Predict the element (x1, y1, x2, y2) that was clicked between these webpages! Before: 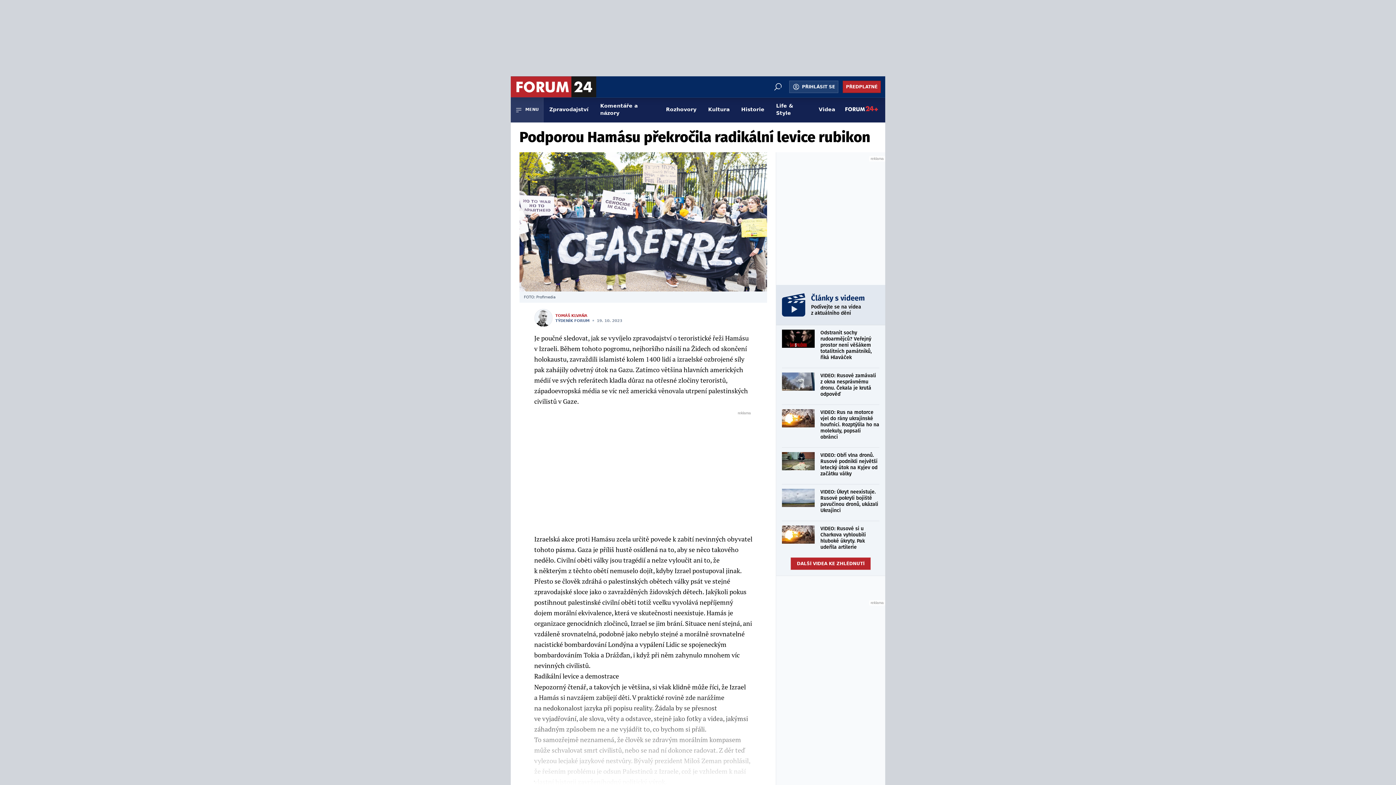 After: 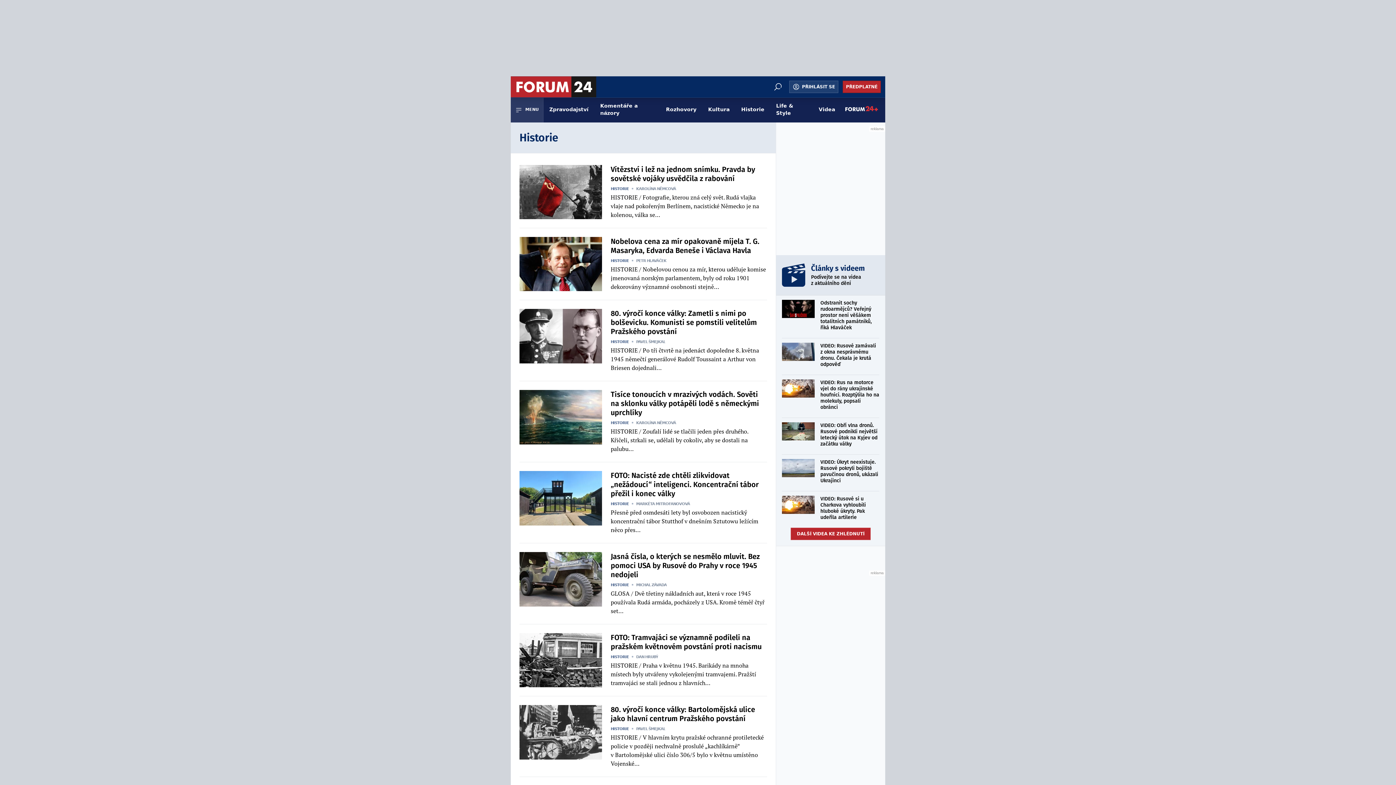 Action: label: Historie bbox: (735, 97, 770, 122)